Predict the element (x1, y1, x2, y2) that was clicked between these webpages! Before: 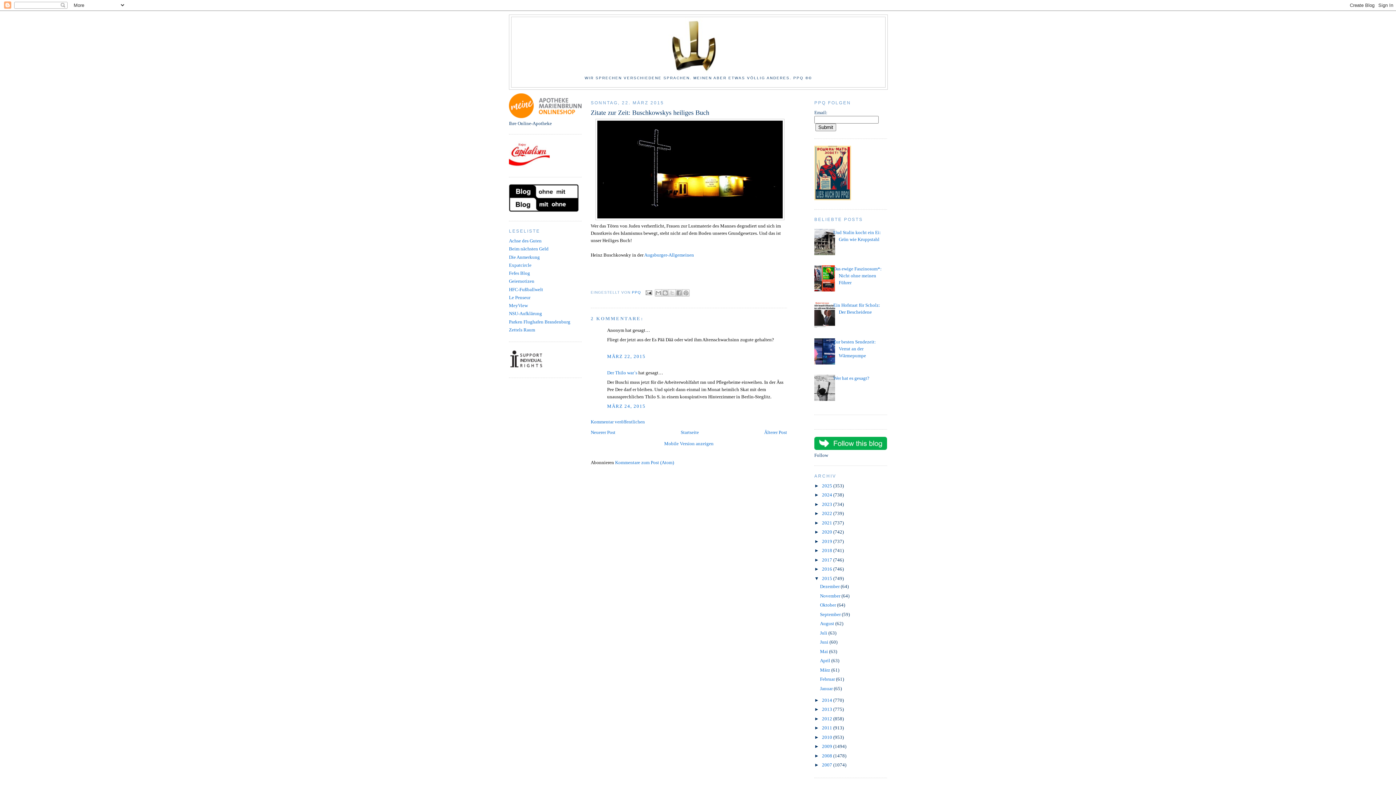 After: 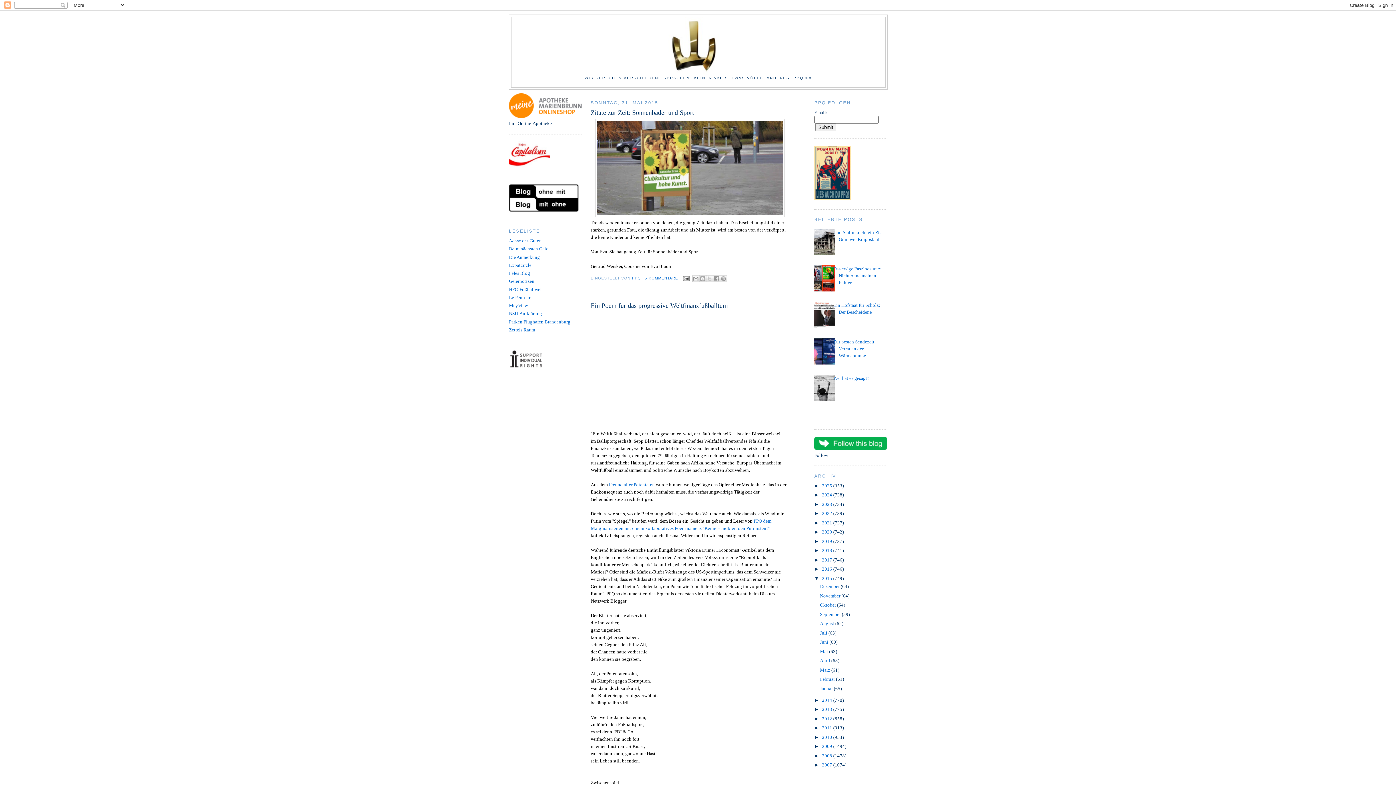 Action: bbox: (820, 648, 829, 654) label: Mai 